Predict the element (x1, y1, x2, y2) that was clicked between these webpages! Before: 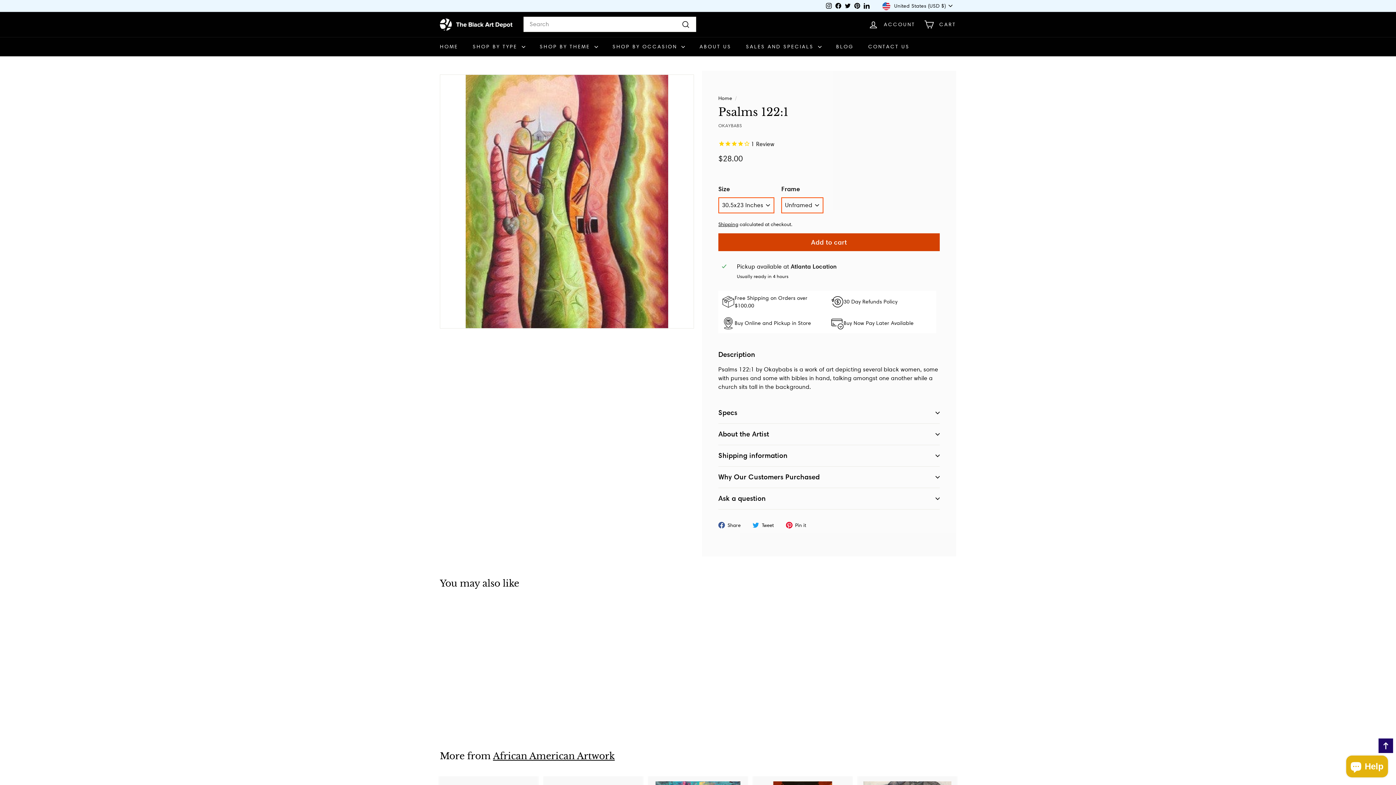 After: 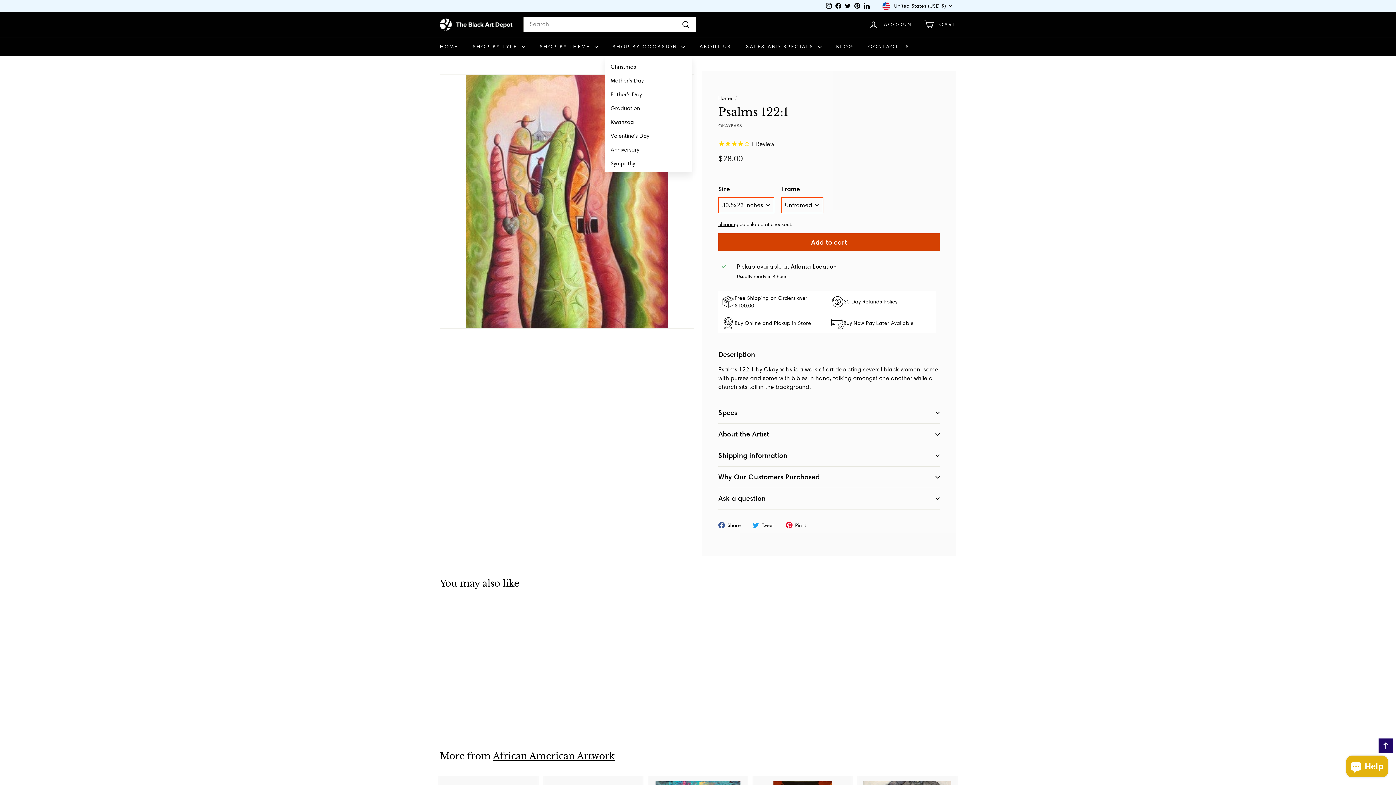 Action: bbox: (605, 37, 692, 56) label: SHOP BY OCCASION 